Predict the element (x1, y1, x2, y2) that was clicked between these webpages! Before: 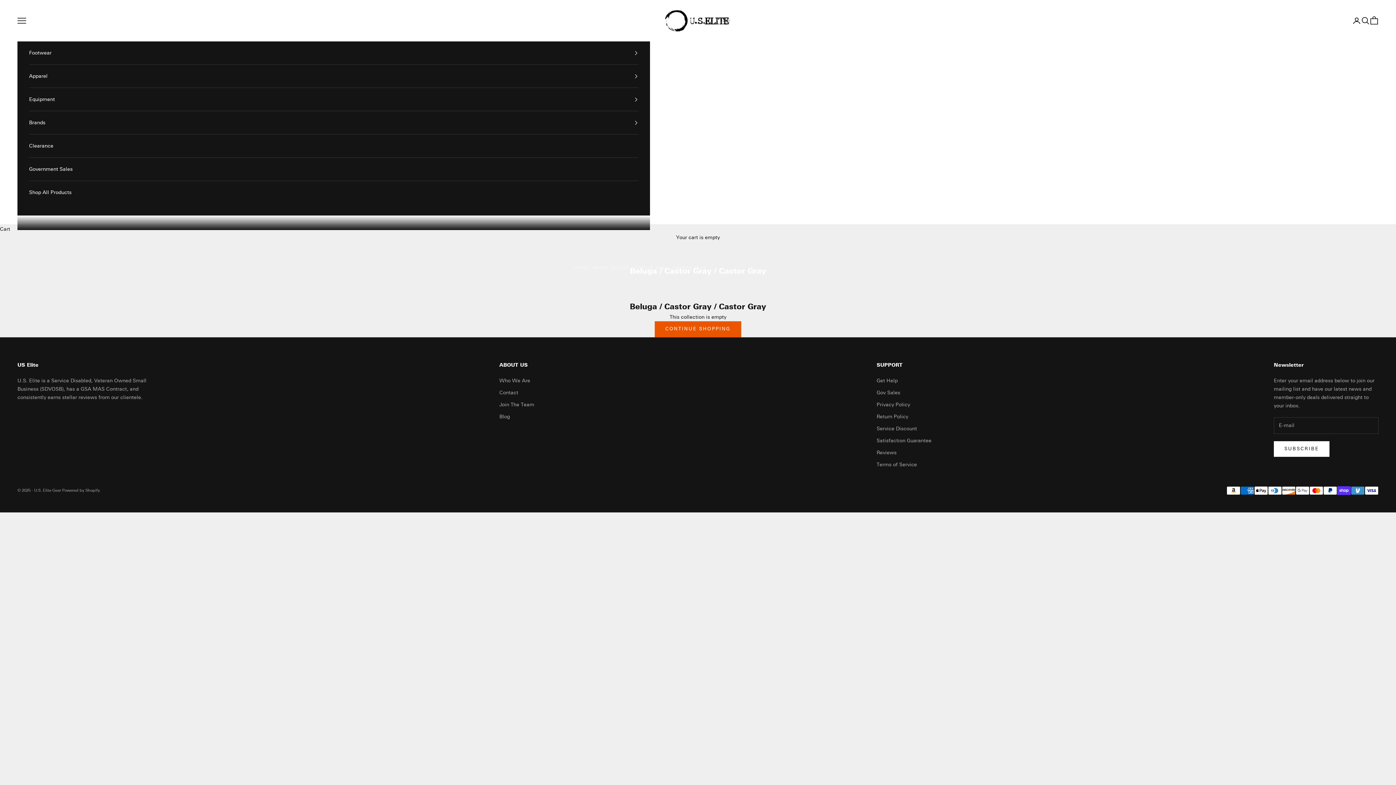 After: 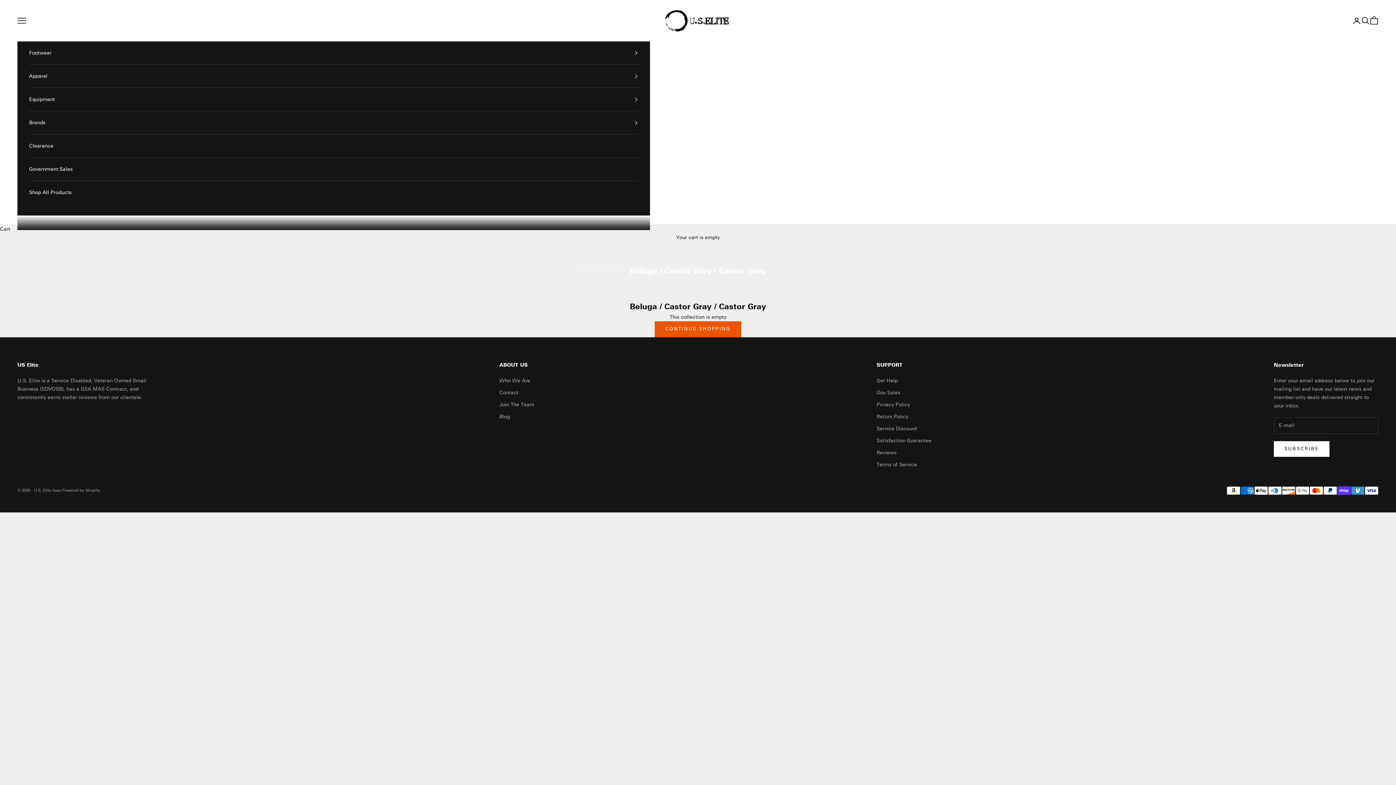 Action: label: BELUGA / CASTOR GRAY / CASTOR GRAY bbox: (611, 265, 706, 270)